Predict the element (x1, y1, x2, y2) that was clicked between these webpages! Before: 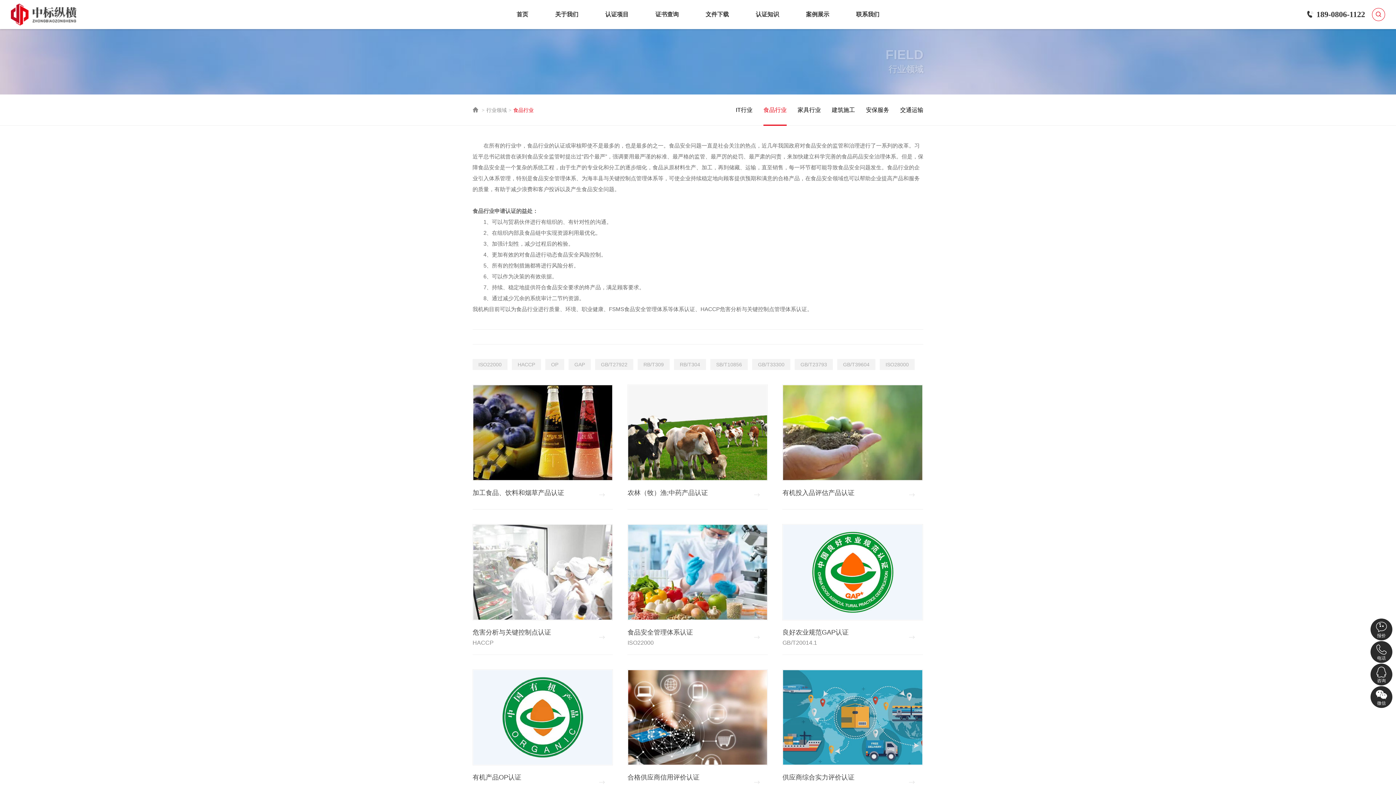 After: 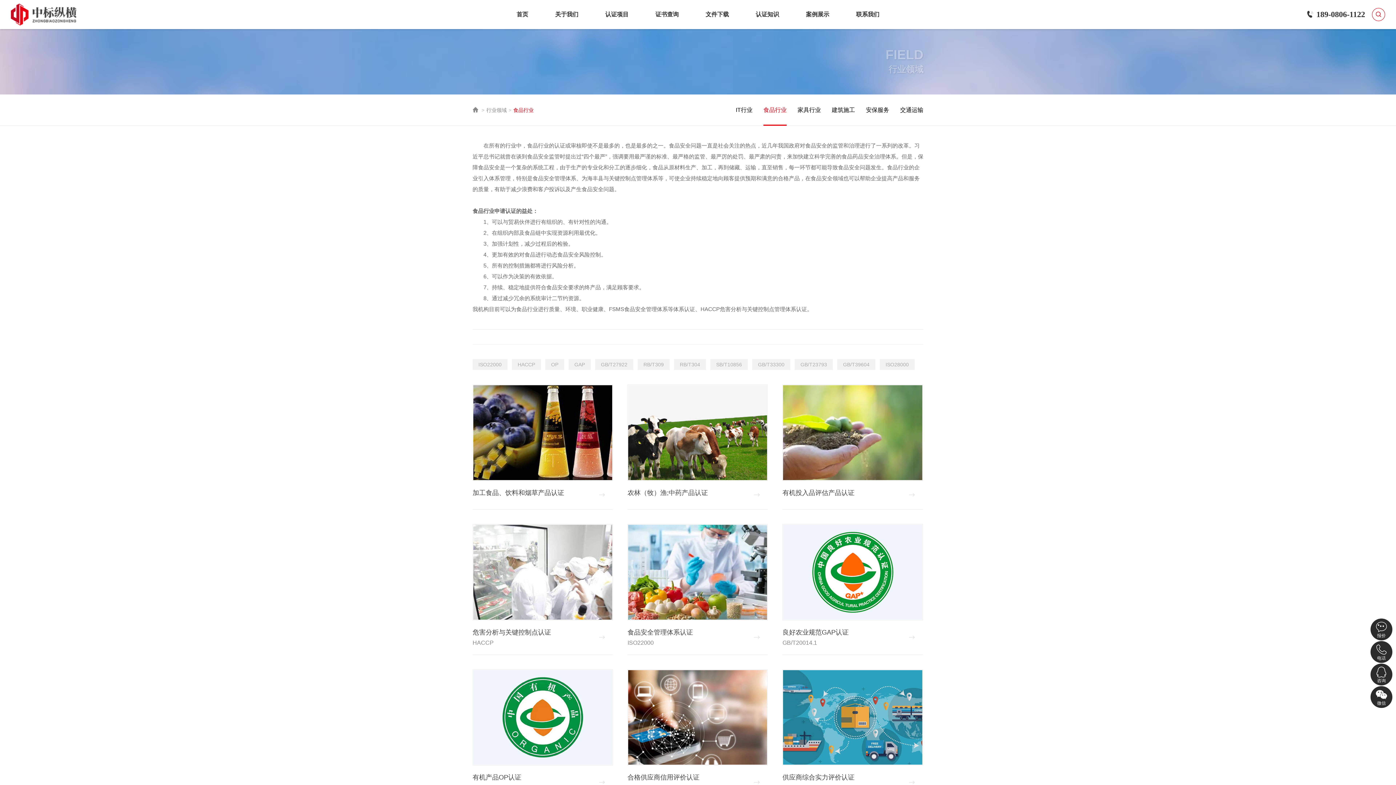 Action: label: GB/T27922 bbox: (595, 359, 633, 370)